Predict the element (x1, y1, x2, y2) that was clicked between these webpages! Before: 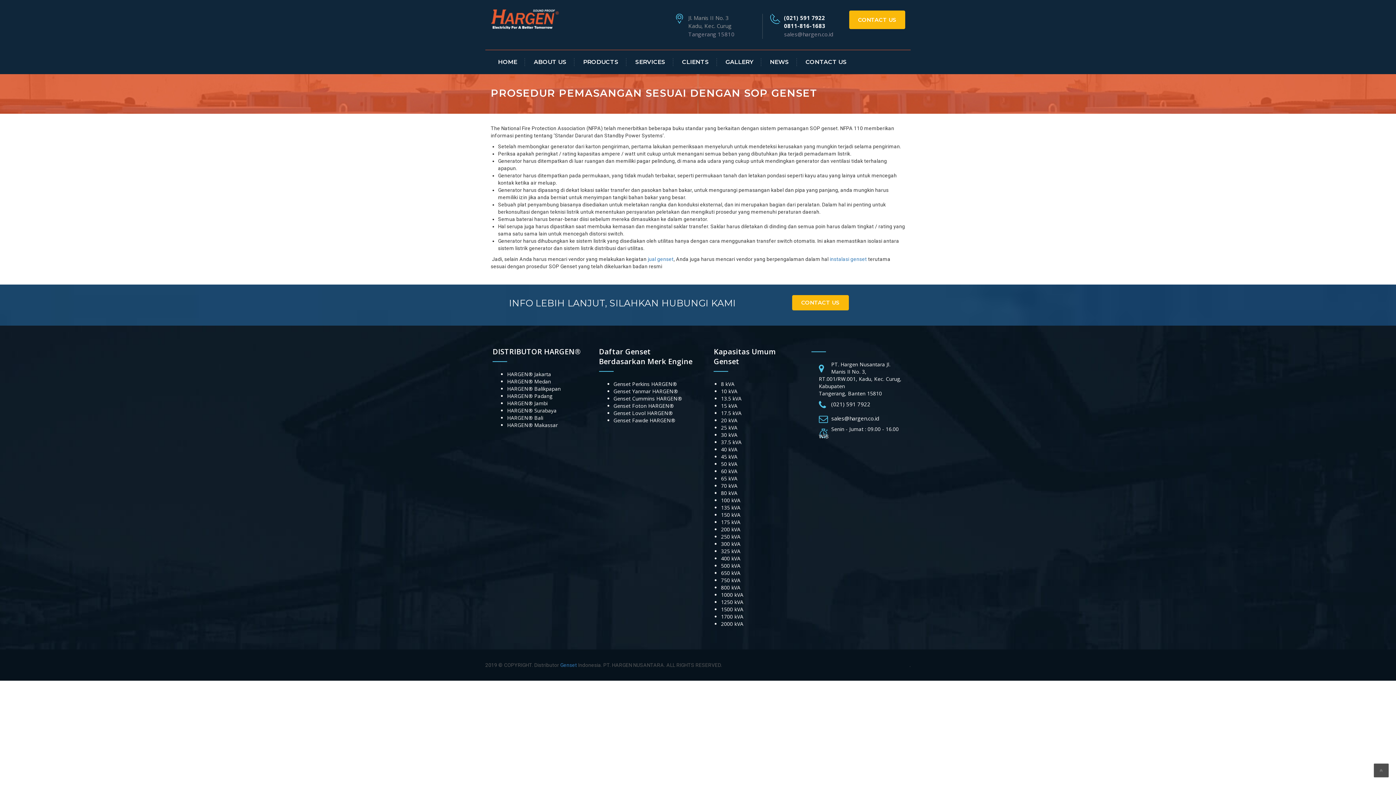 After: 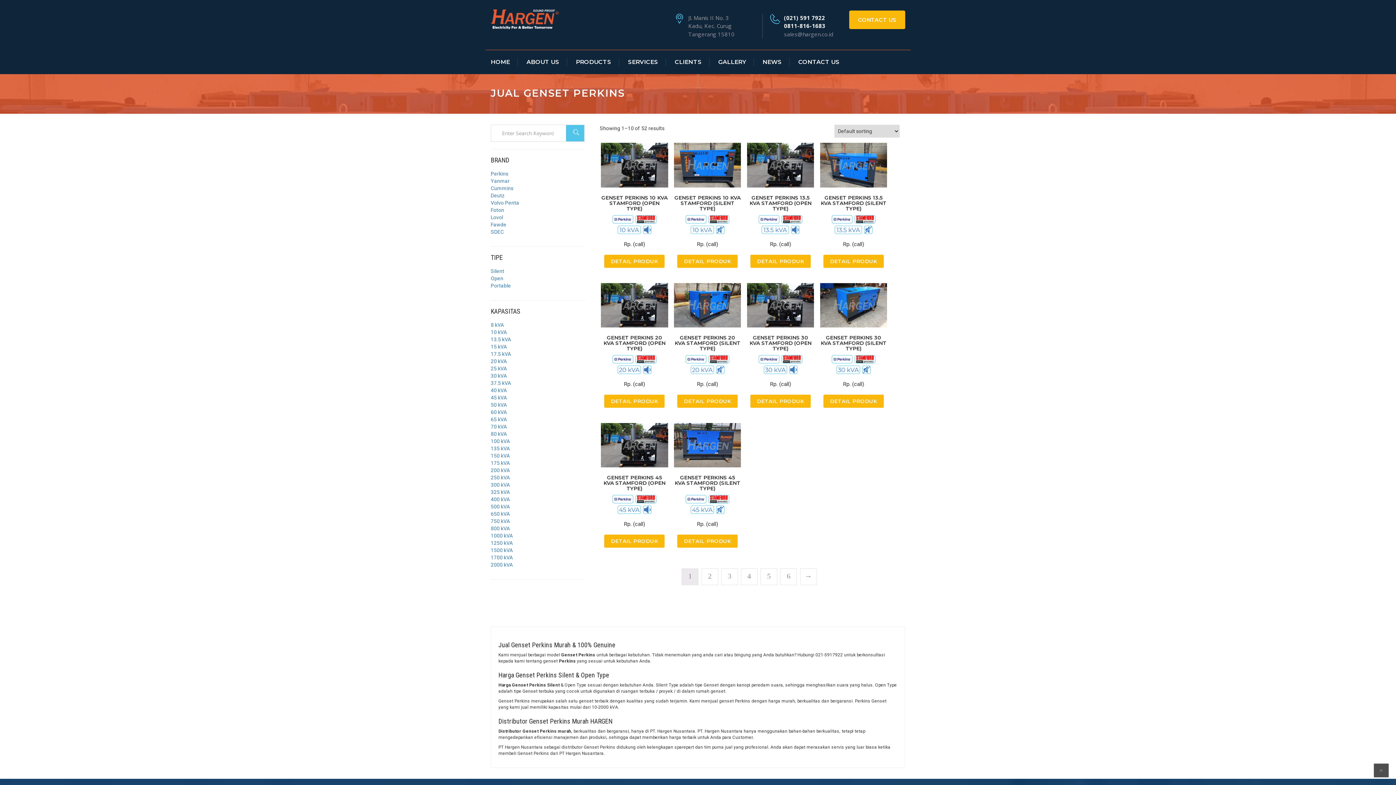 Action: label: Genset Perkins HARGEN® bbox: (613, 380, 677, 387)